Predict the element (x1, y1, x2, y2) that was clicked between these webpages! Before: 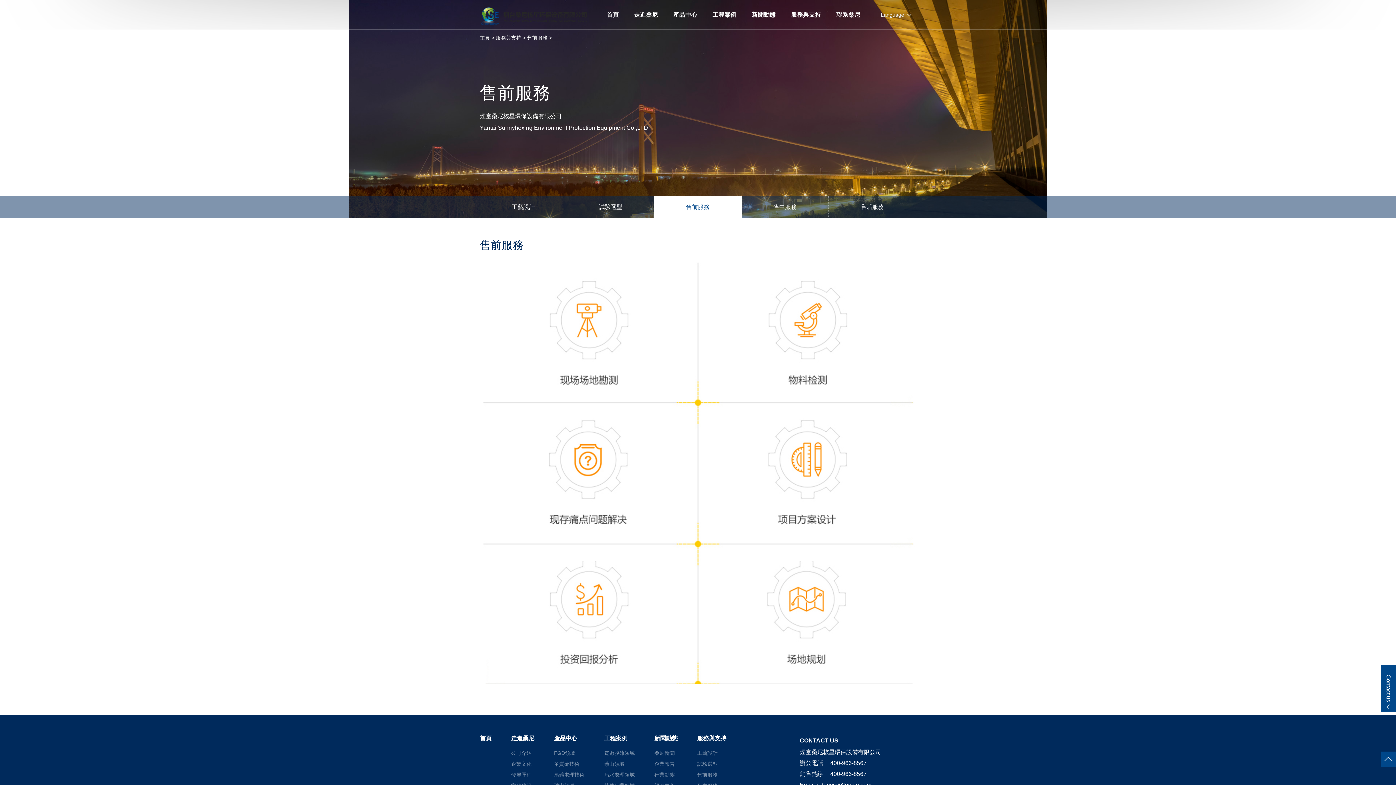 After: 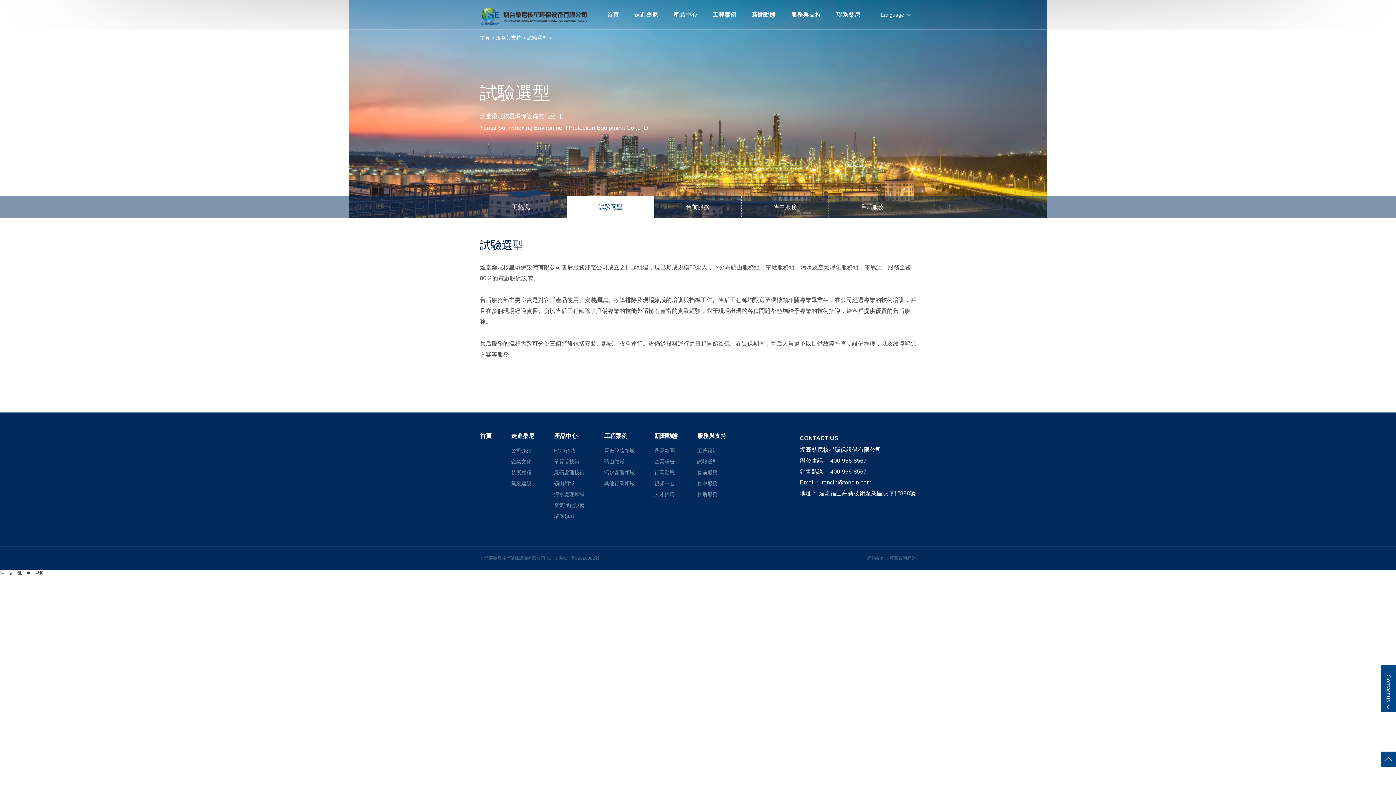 Action: bbox: (567, 196, 654, 218) label: 試驗選型